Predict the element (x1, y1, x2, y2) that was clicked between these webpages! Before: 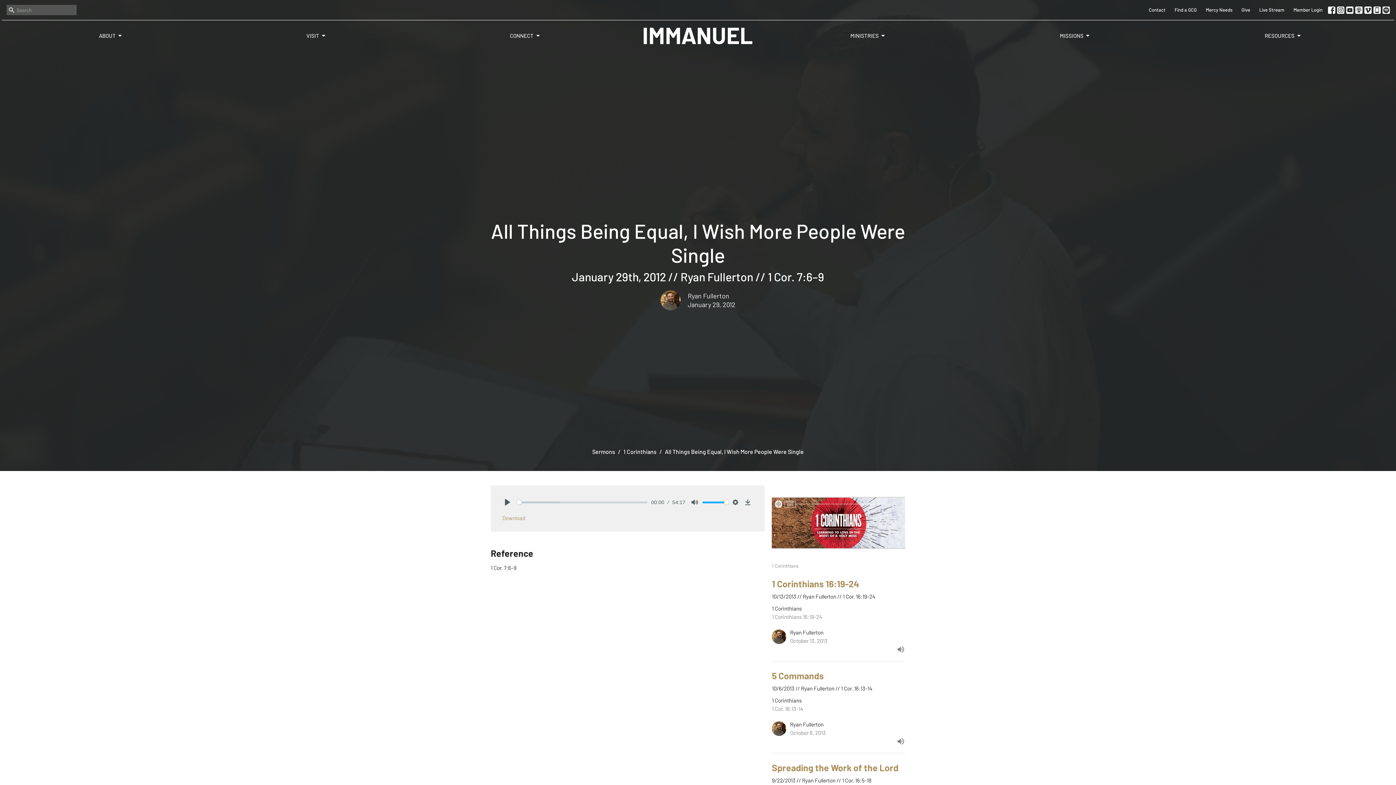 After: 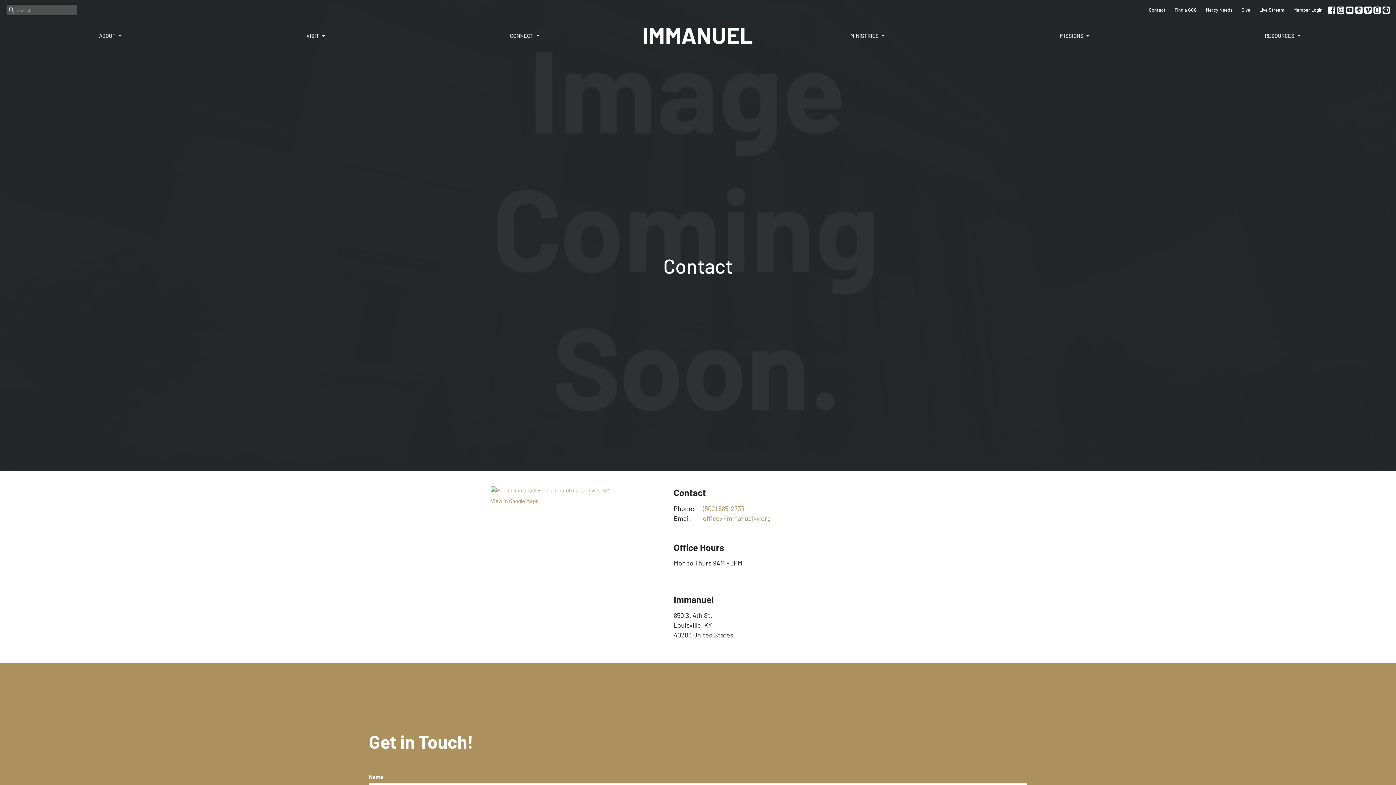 Action: label: Contact bbox: (1145, 4, 1169, 15)